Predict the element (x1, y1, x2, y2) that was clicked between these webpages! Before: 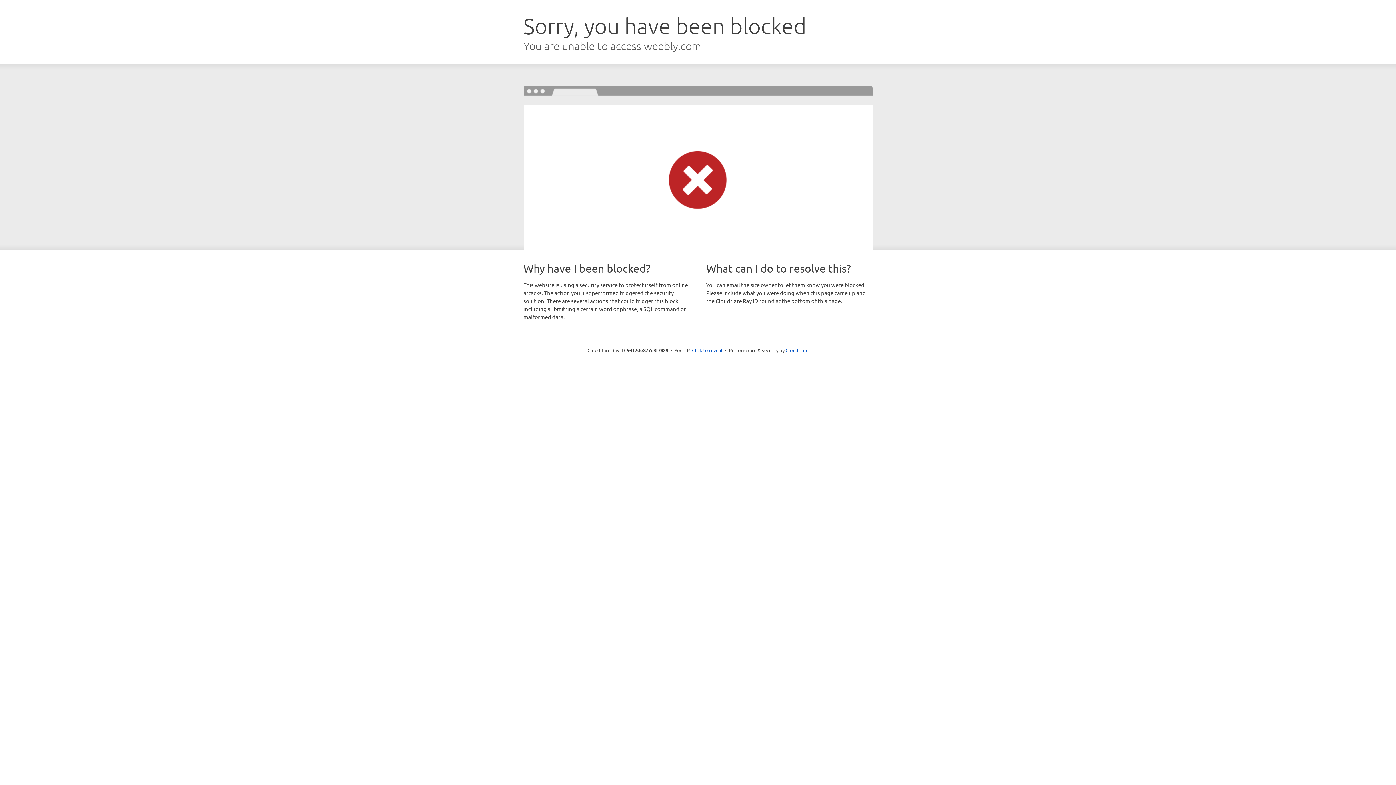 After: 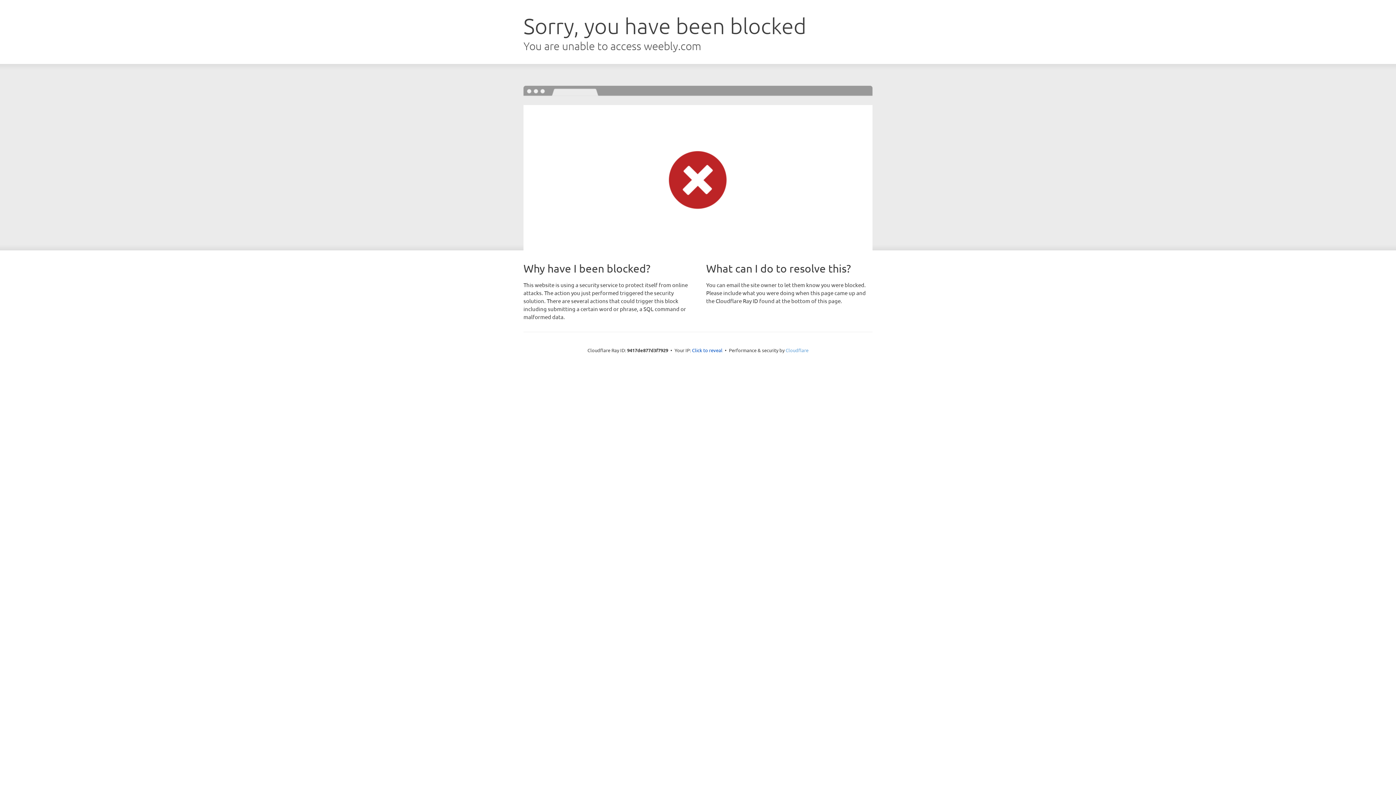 Action: bbox: (785, 347, 808, 353) label: Cloudflare